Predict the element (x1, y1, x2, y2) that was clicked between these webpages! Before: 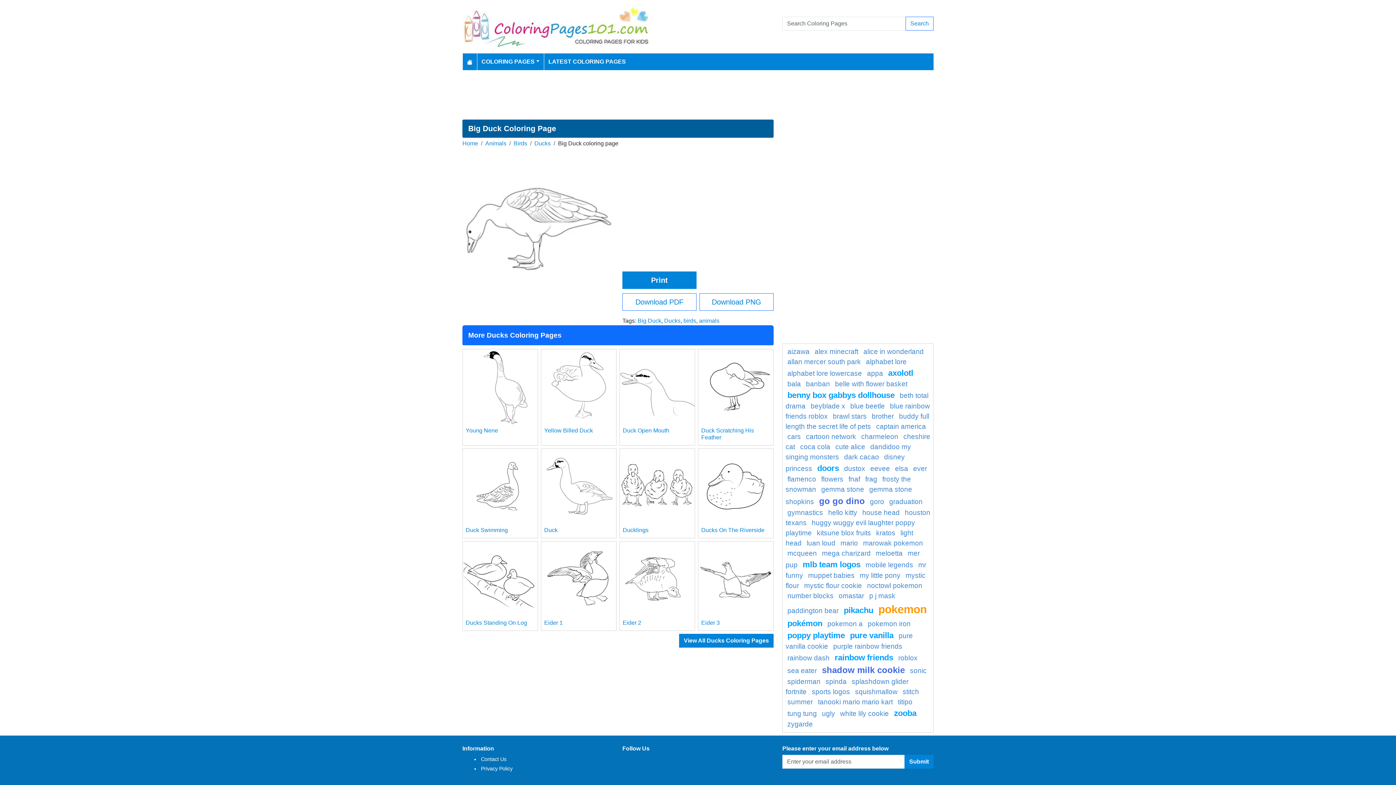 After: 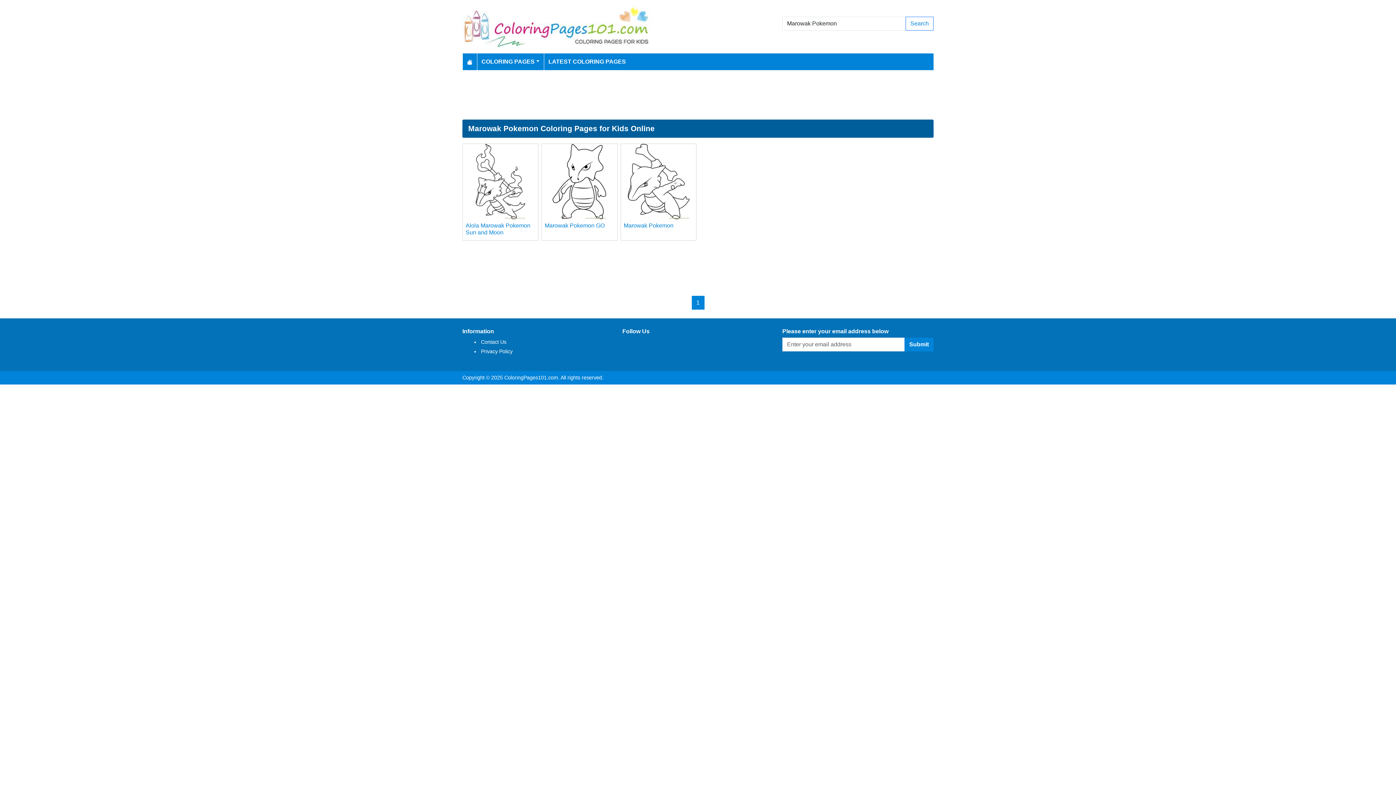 Action: label: marowak pokemon bbox: (863, 539, 923, 547)